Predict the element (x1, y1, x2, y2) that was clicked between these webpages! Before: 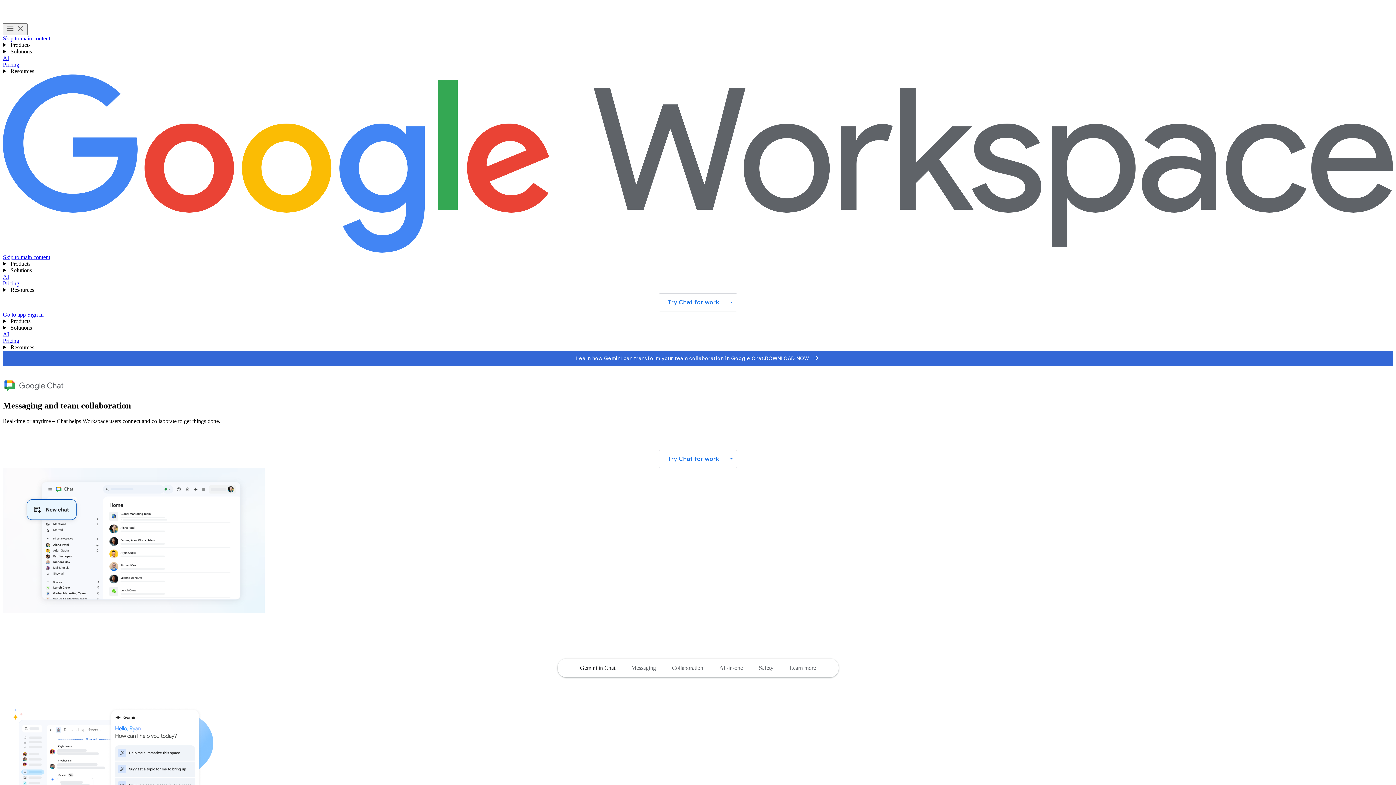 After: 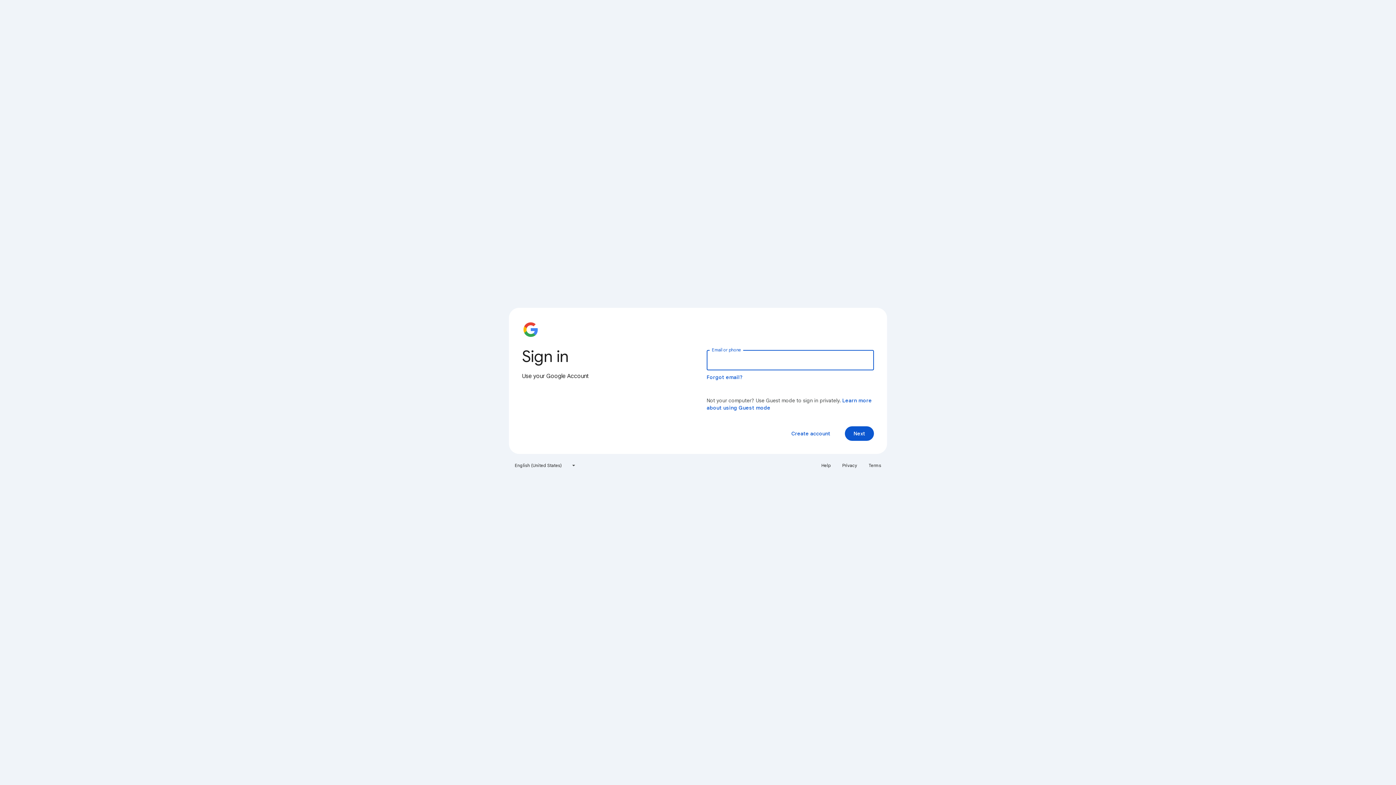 Action: bbox: (2, 311, 27, 317) label: Download the Google Chat app on your mobile device